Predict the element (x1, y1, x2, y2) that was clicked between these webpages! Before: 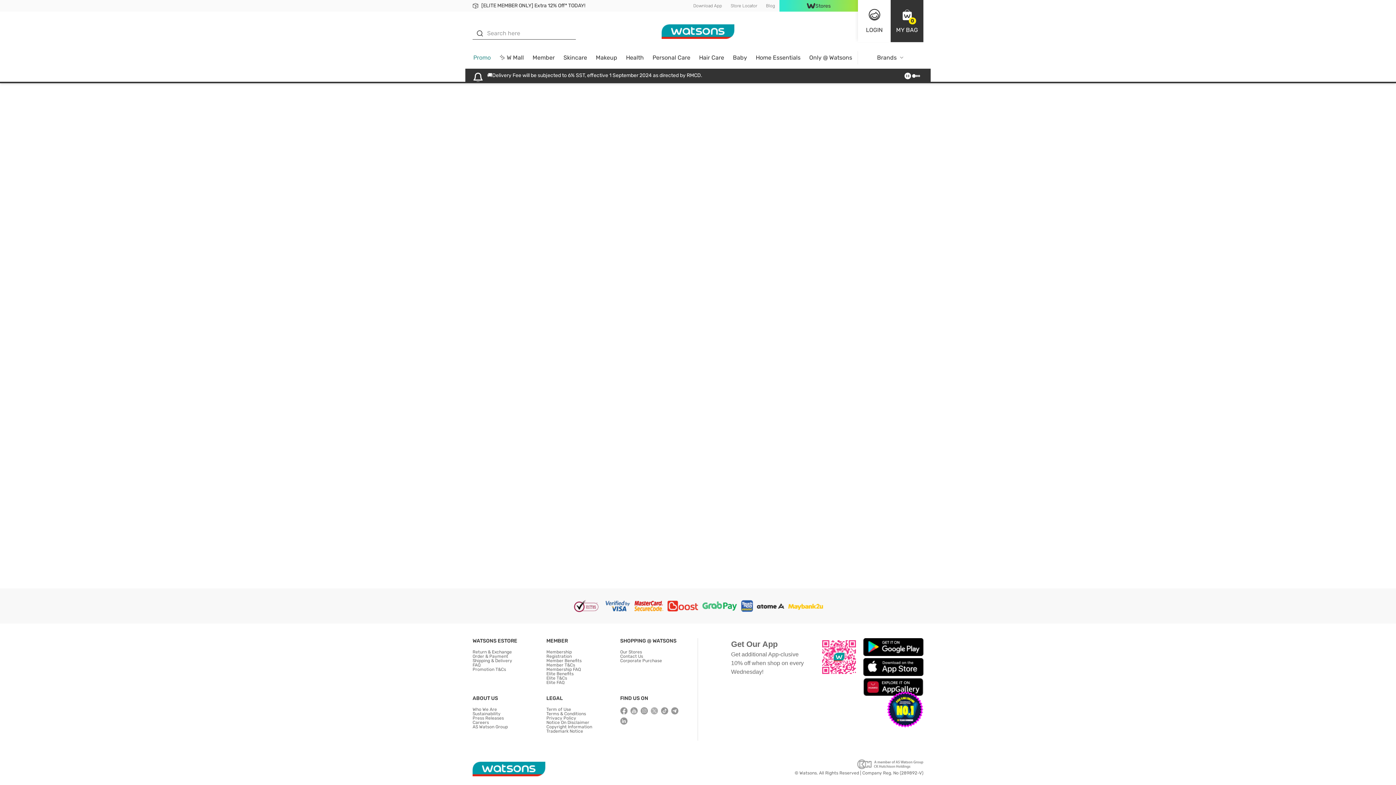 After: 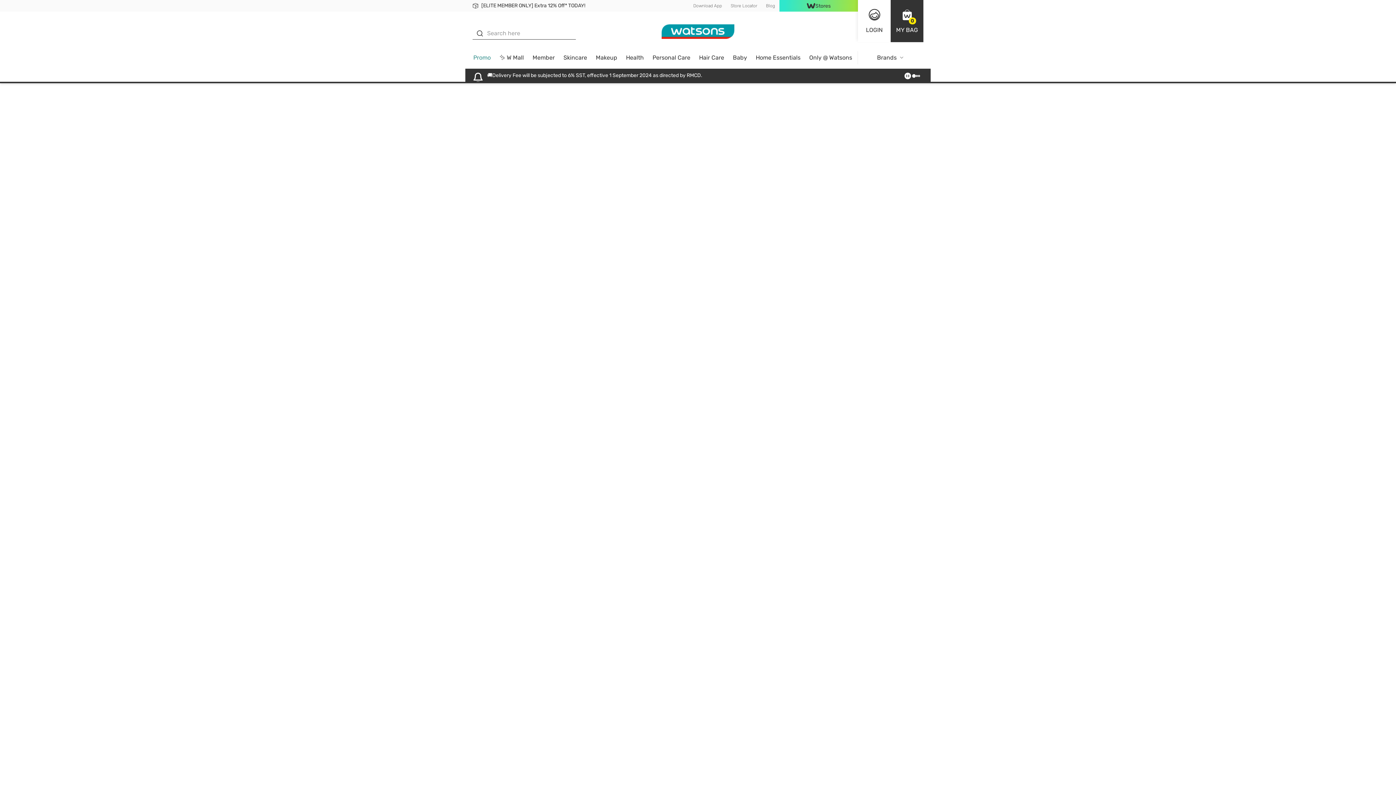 Action: label: Terms & Conditions bbox: (546, 711, 586, 716)